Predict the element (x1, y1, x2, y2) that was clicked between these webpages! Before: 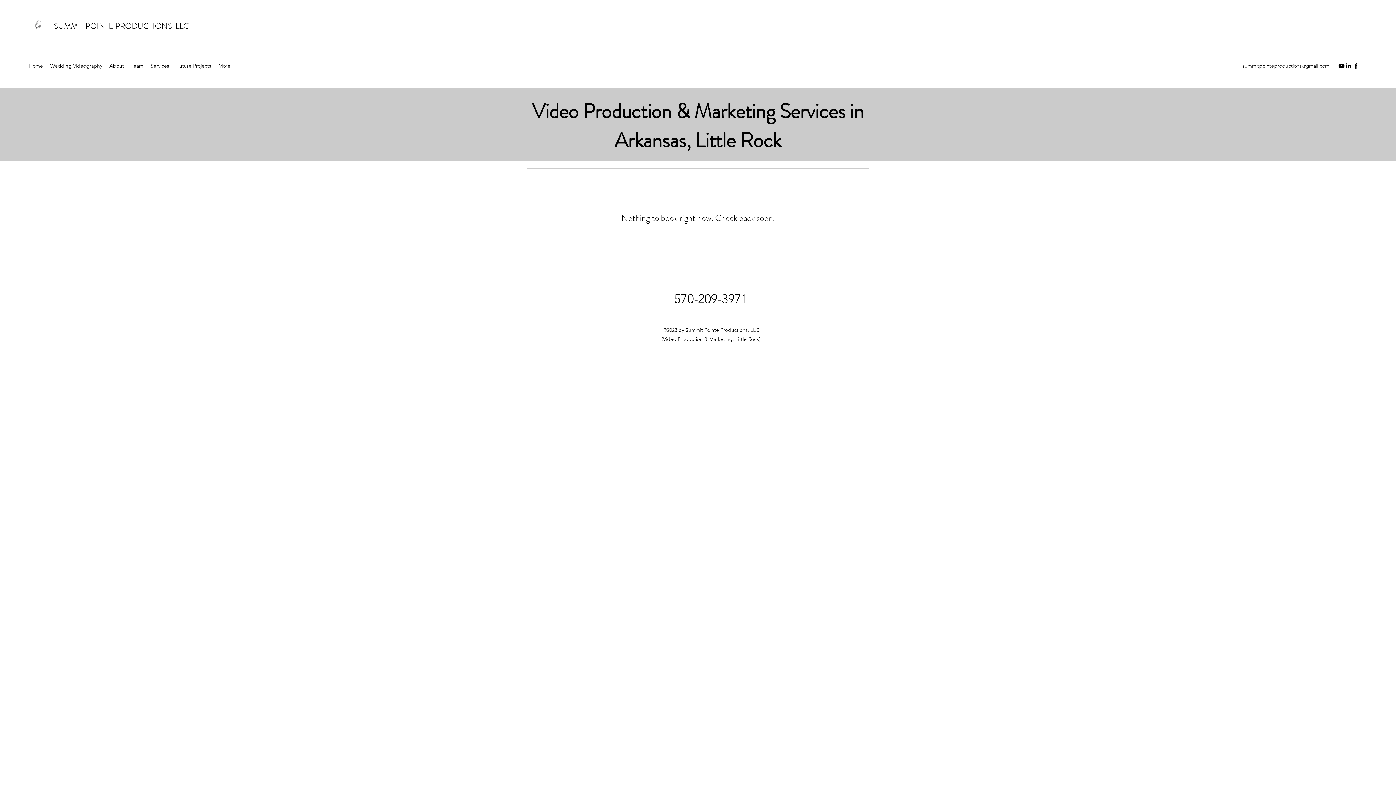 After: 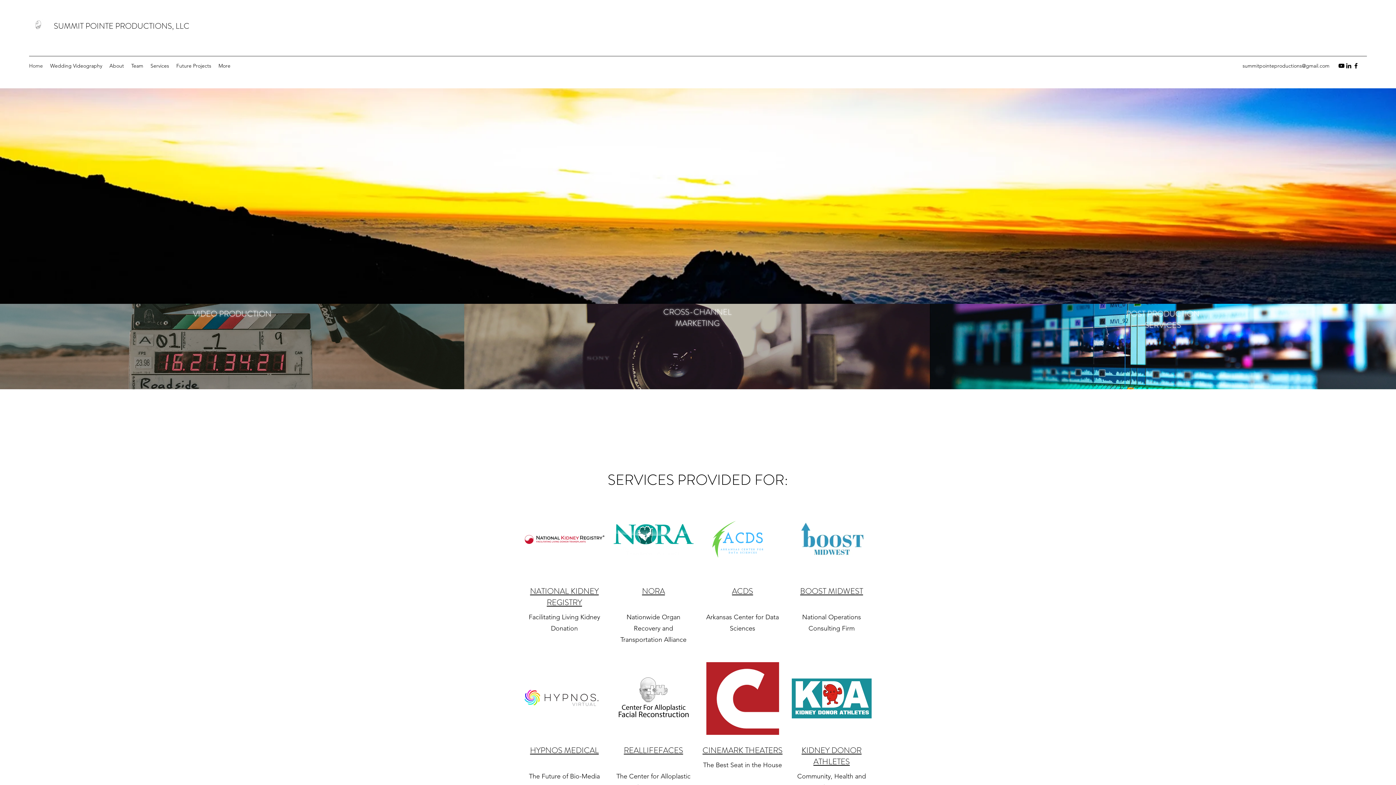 Action: bbox: (25, 60, 46, 71) label: Home